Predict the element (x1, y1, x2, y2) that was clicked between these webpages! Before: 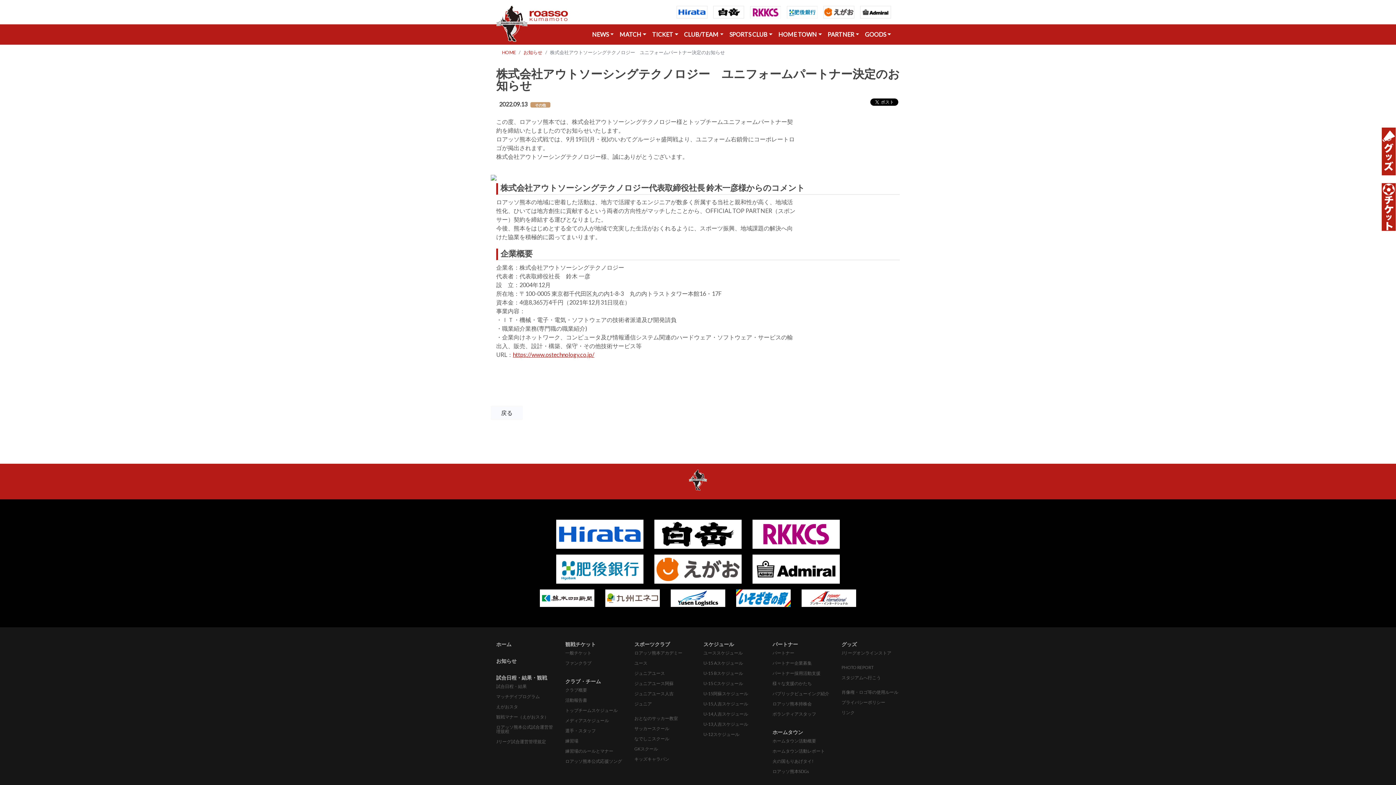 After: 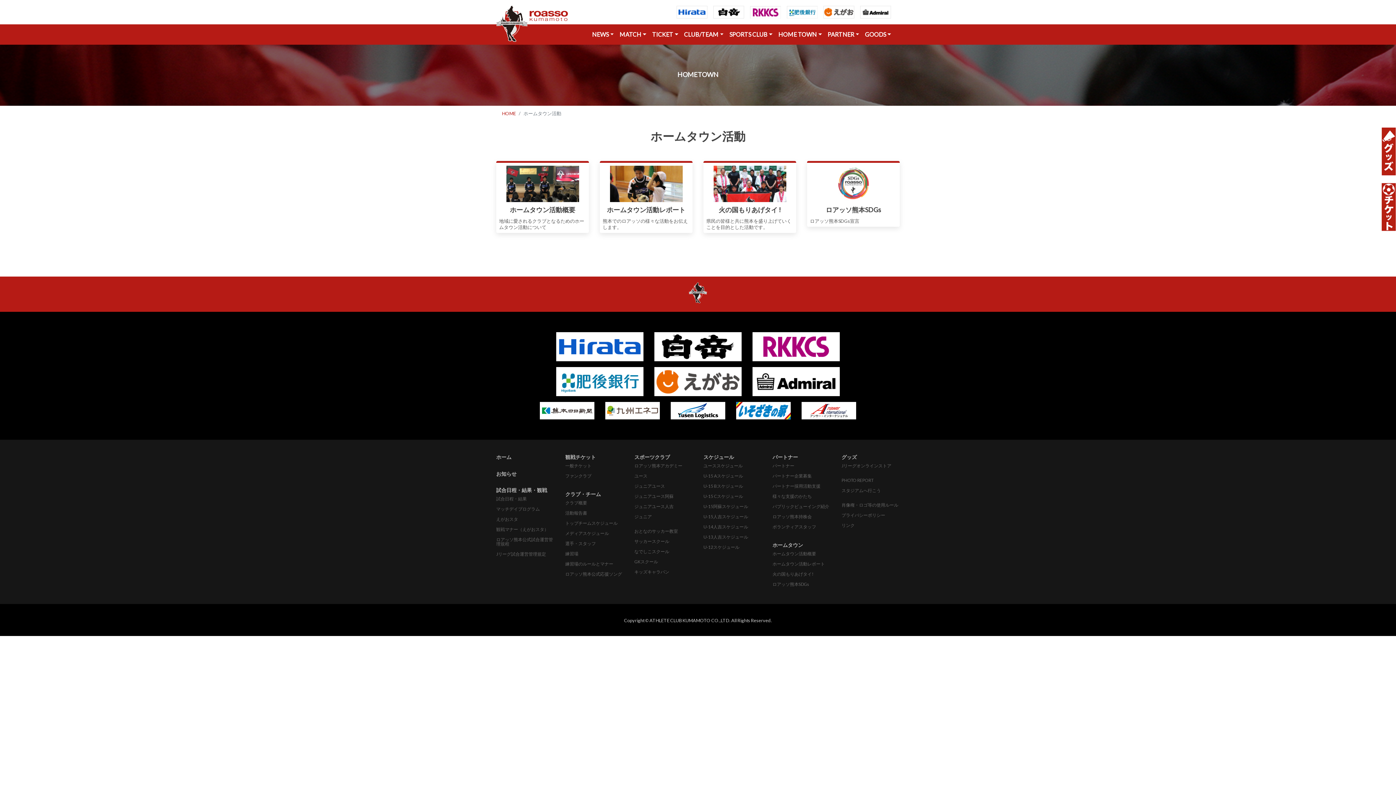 Action: bbox: (772, 728, 830, 736) label: ホームタウン